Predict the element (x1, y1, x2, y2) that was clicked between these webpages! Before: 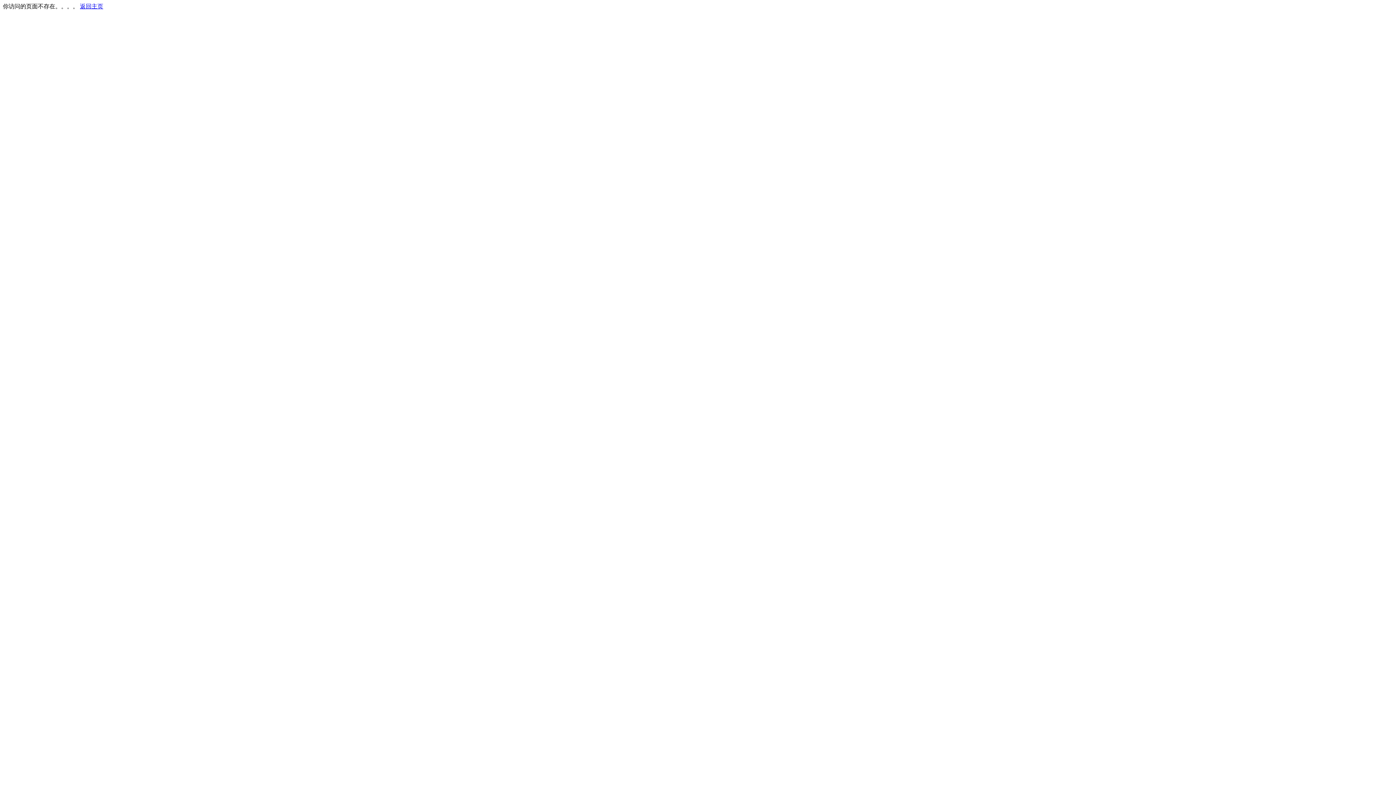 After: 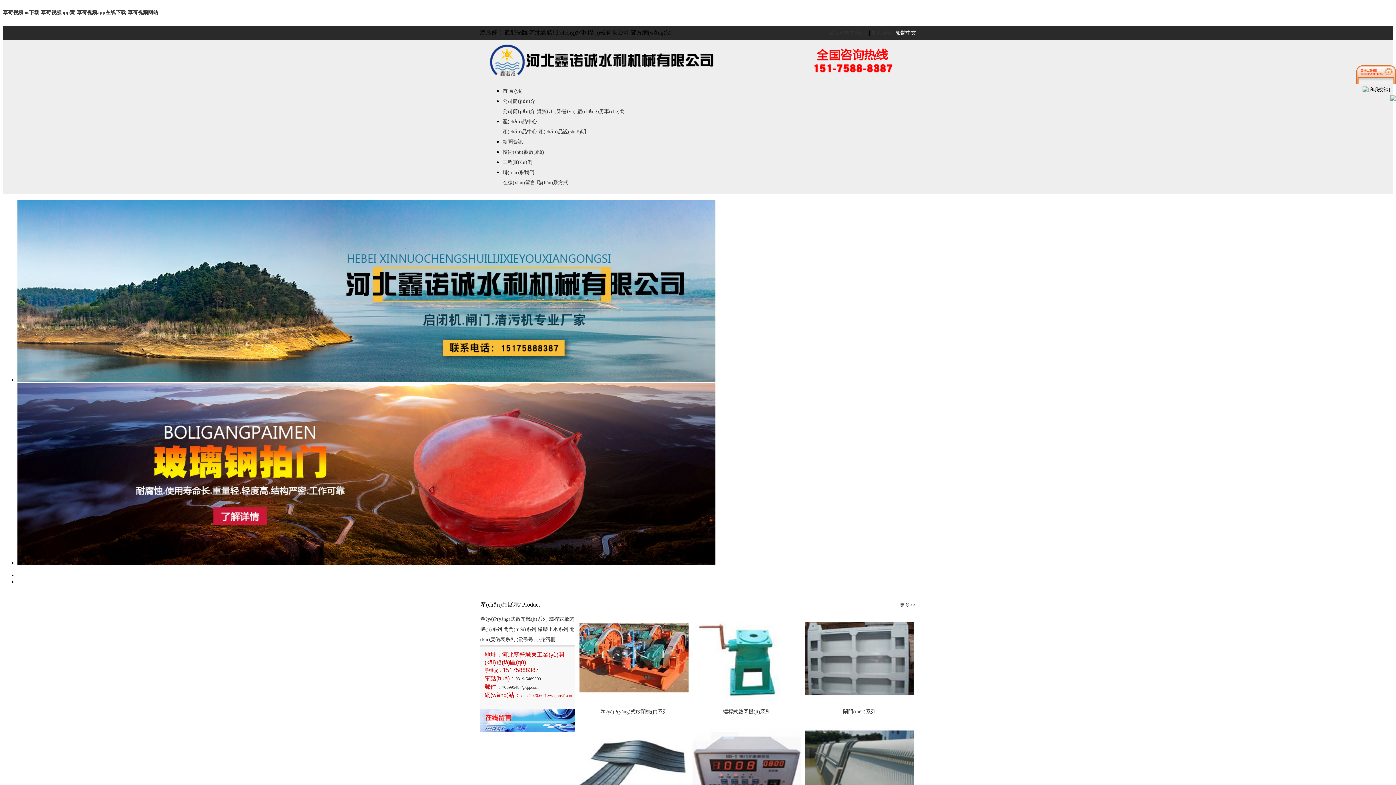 Action: label: 返回主页 bbox: (80, 3, 103, 9)